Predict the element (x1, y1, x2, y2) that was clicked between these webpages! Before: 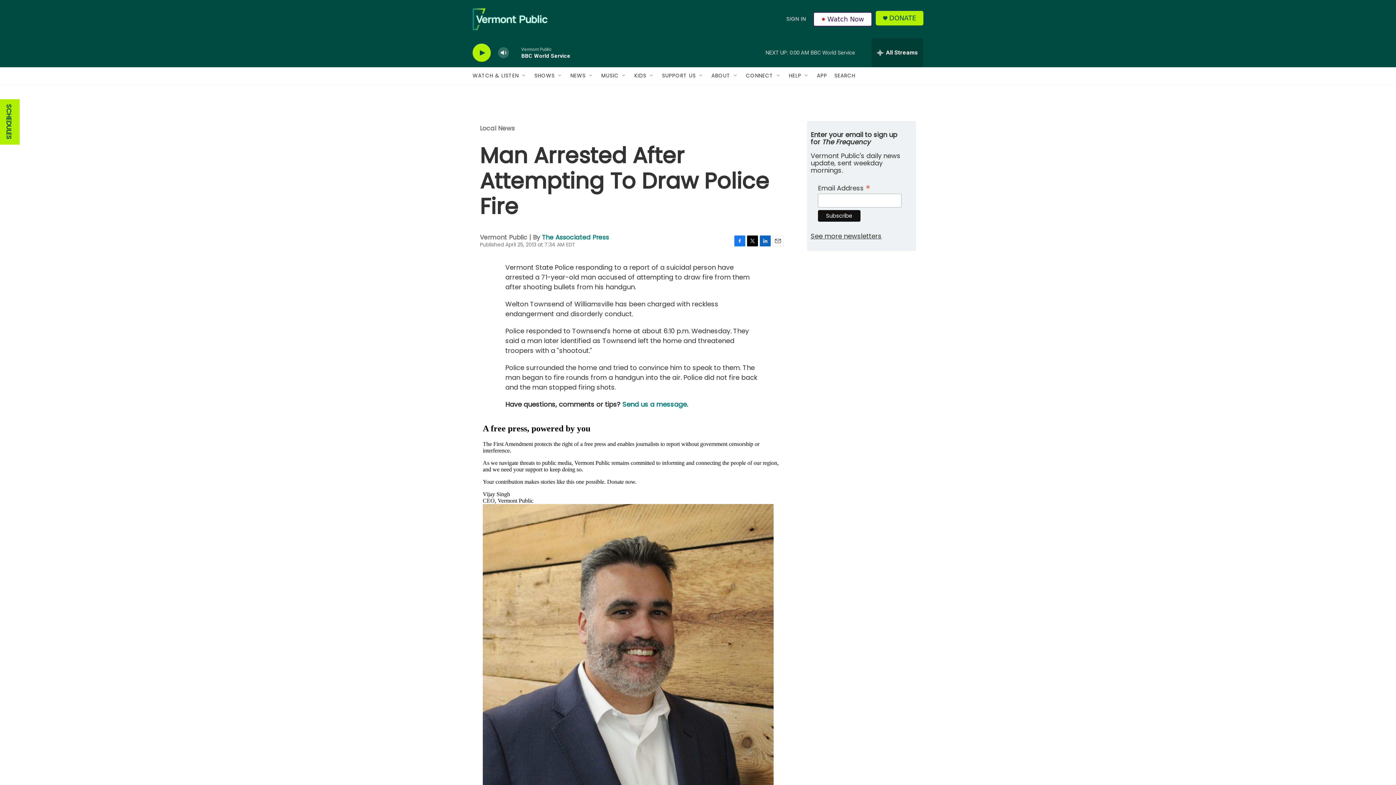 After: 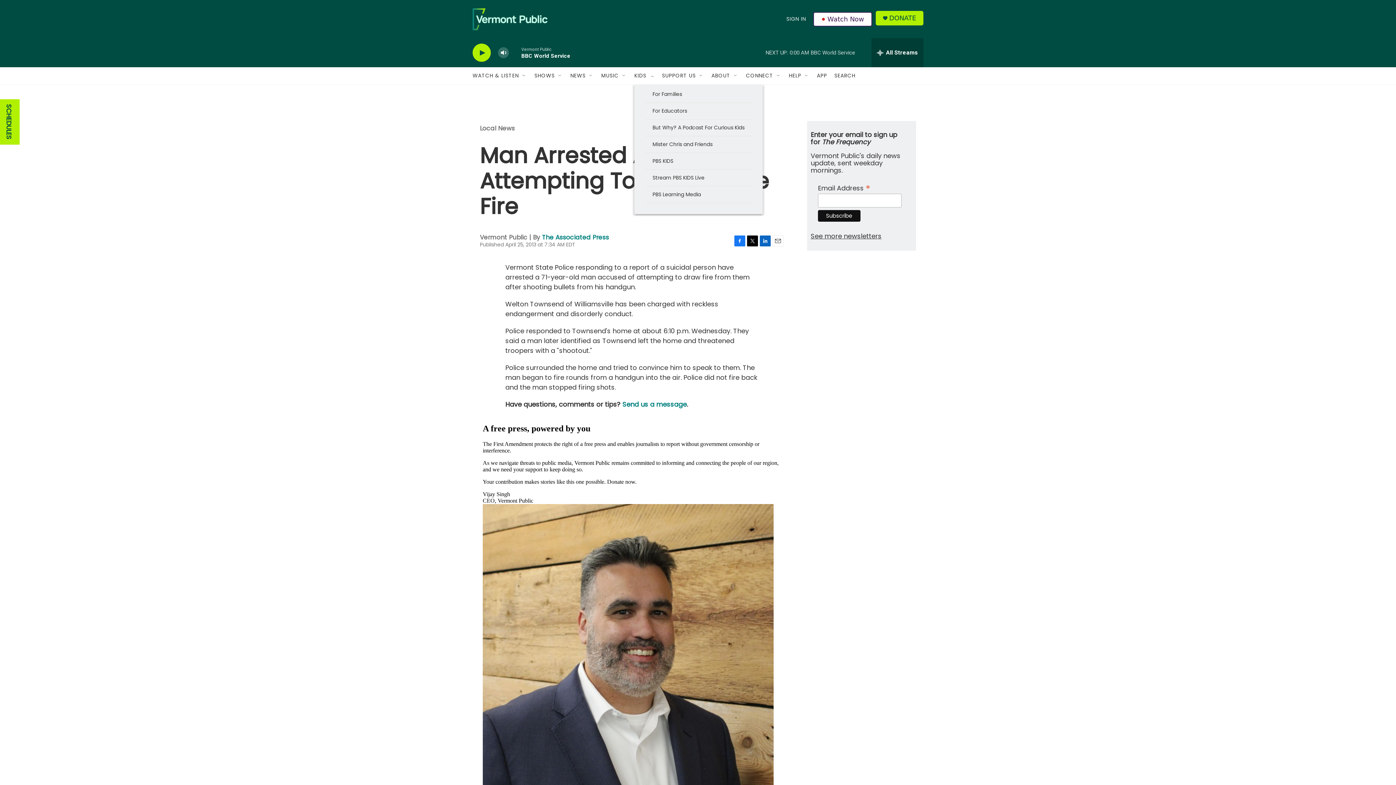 Action: label: Open Sub Navigation bbox: (649, 72, 654, 78)